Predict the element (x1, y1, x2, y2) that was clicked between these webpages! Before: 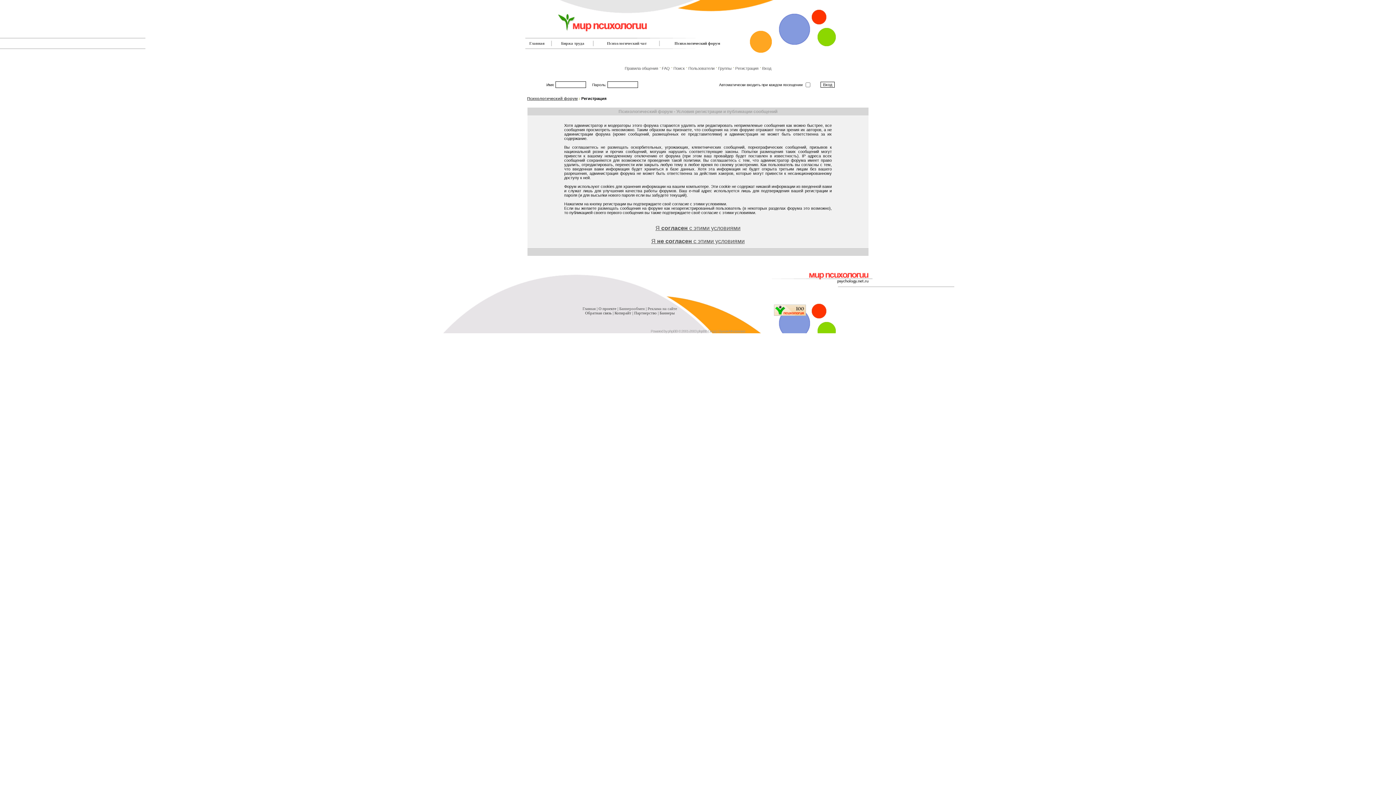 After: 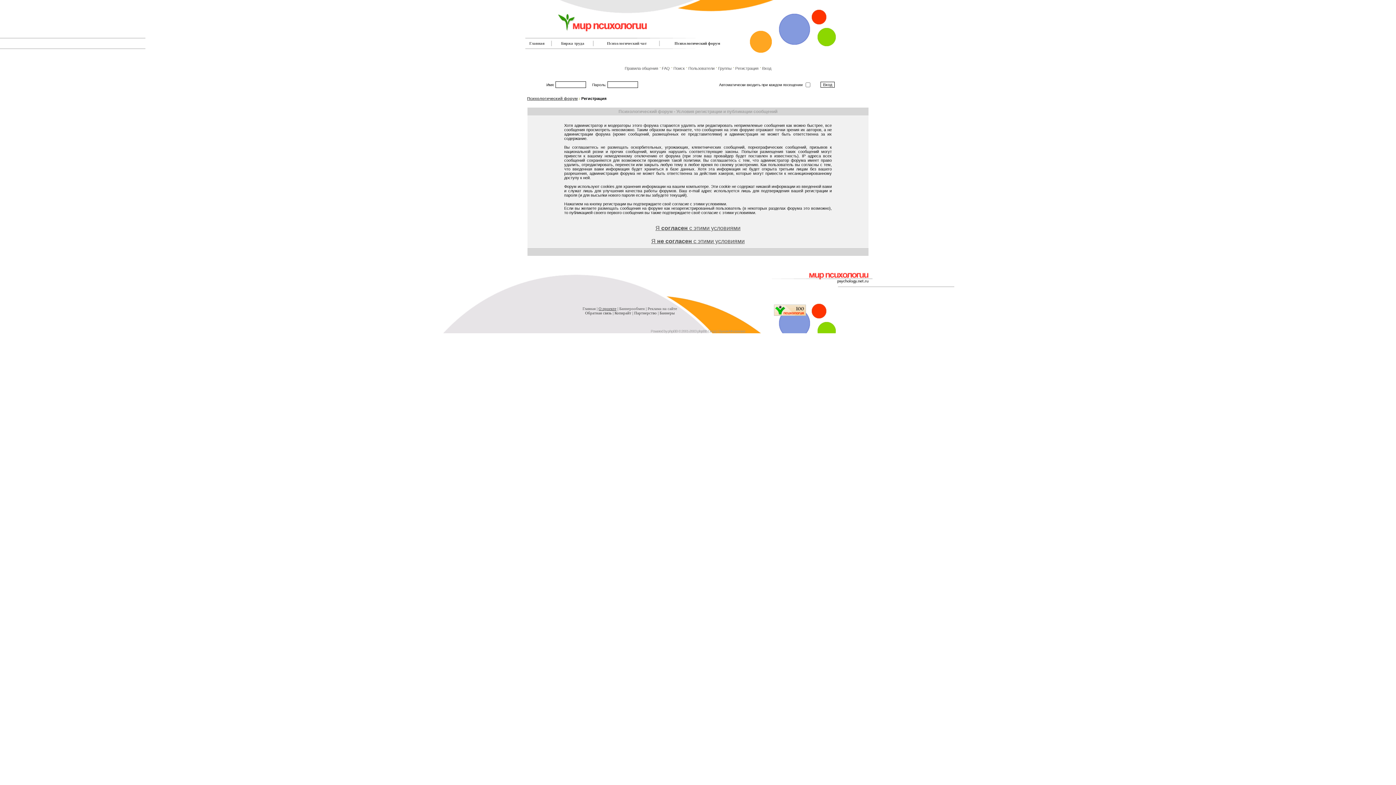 Action: label: О проекте bbox: (598, 306, 616, 310)